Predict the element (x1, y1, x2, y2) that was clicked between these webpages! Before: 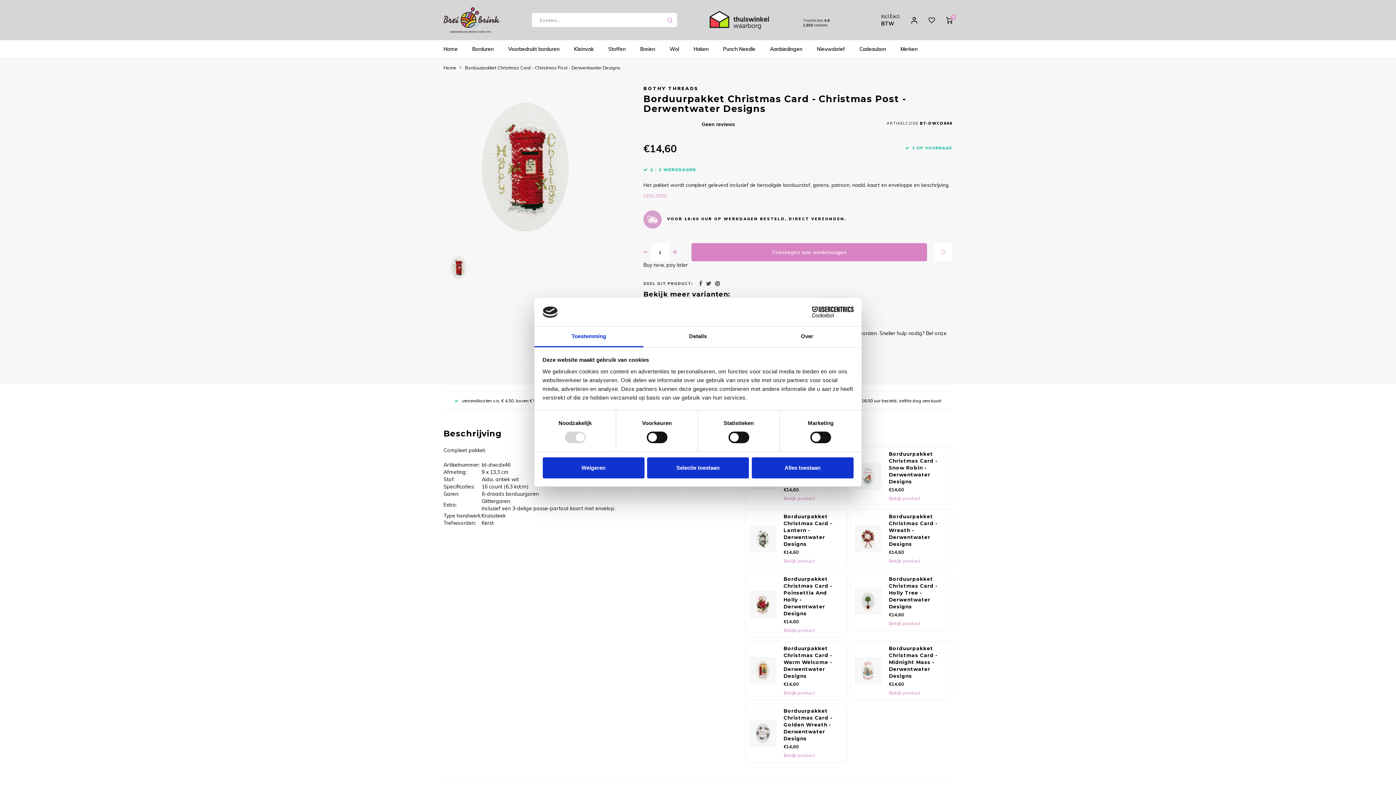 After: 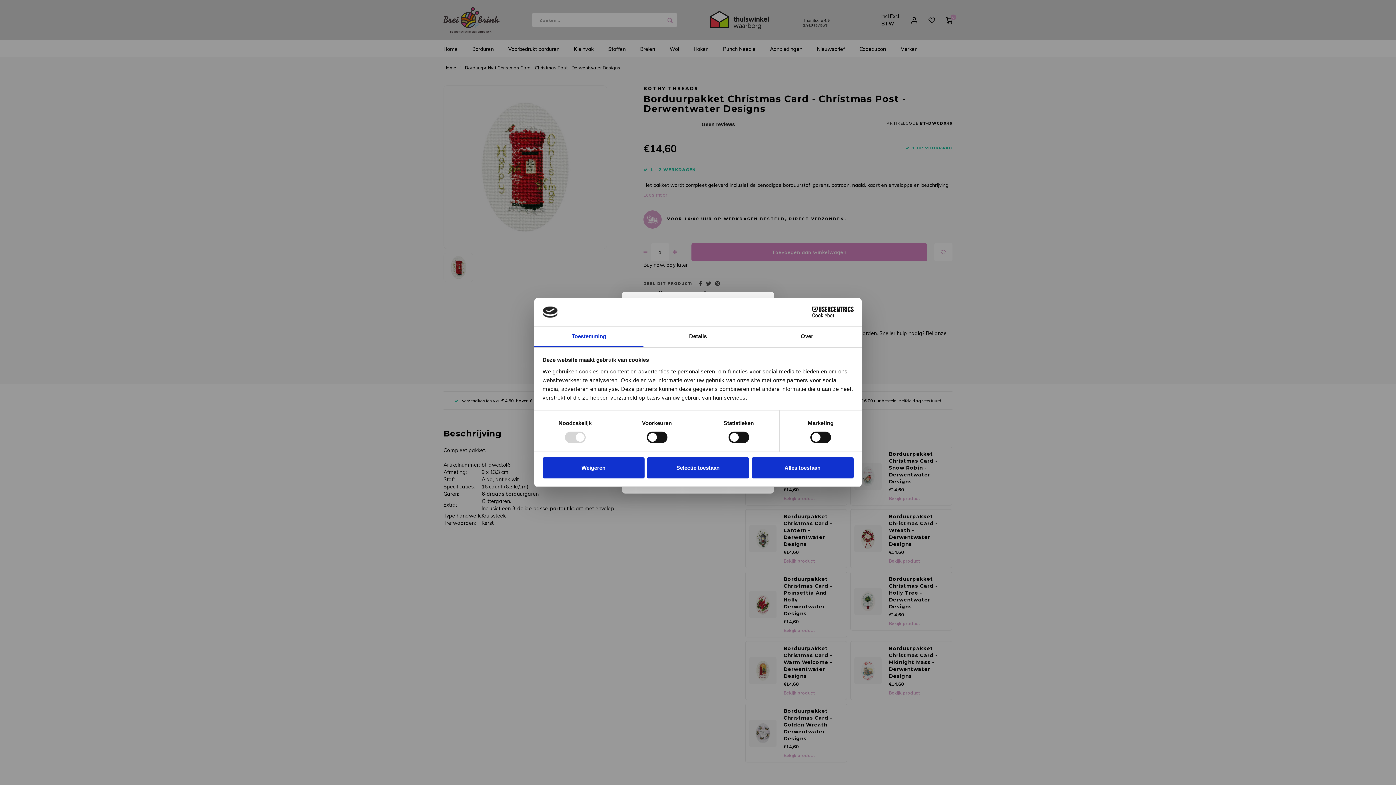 Action: bbox: (911, 16, 917, 23)